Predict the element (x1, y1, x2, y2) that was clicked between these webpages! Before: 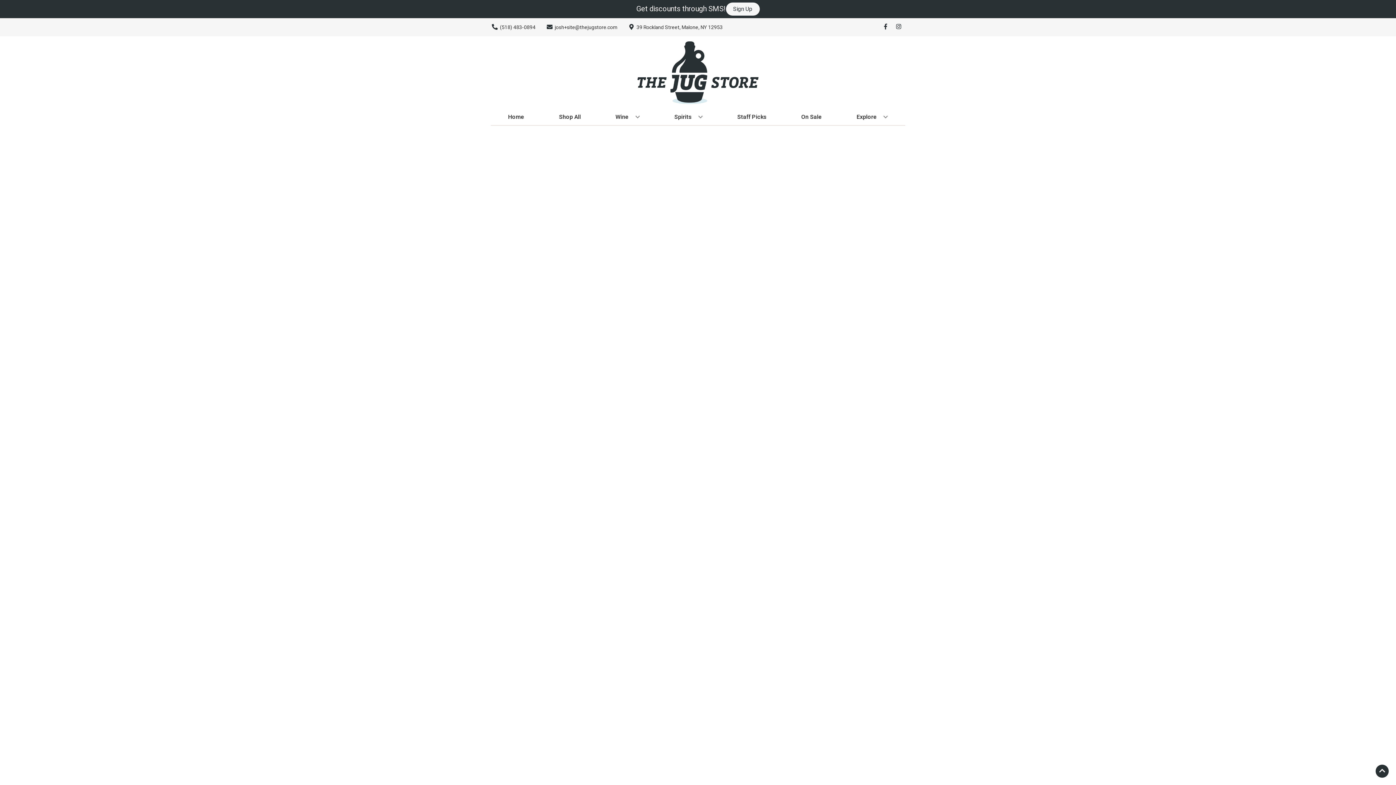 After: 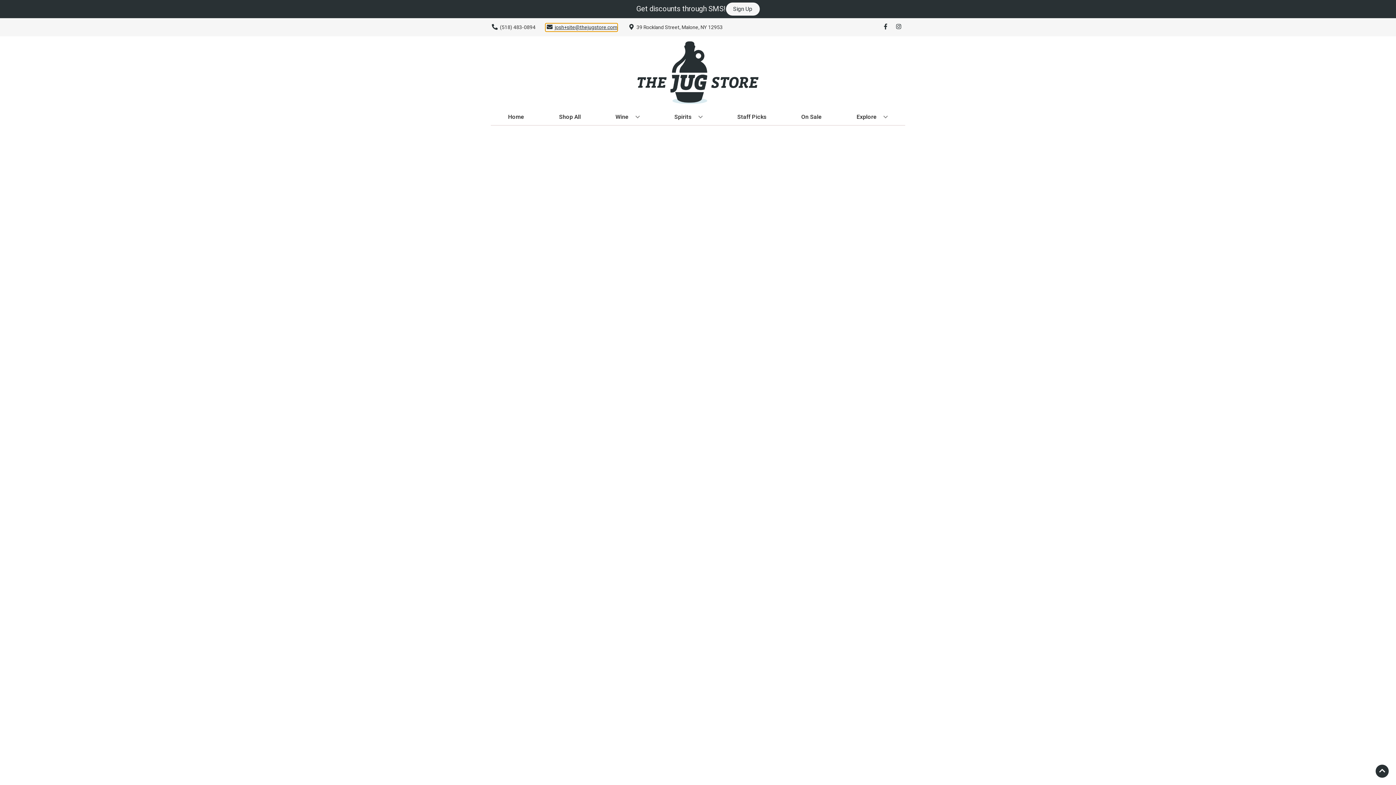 Action: label: Store Email address is josh+site@thejugstore.com Clicking will open a link in a new tab bbox: (545, 23, 617, 31)